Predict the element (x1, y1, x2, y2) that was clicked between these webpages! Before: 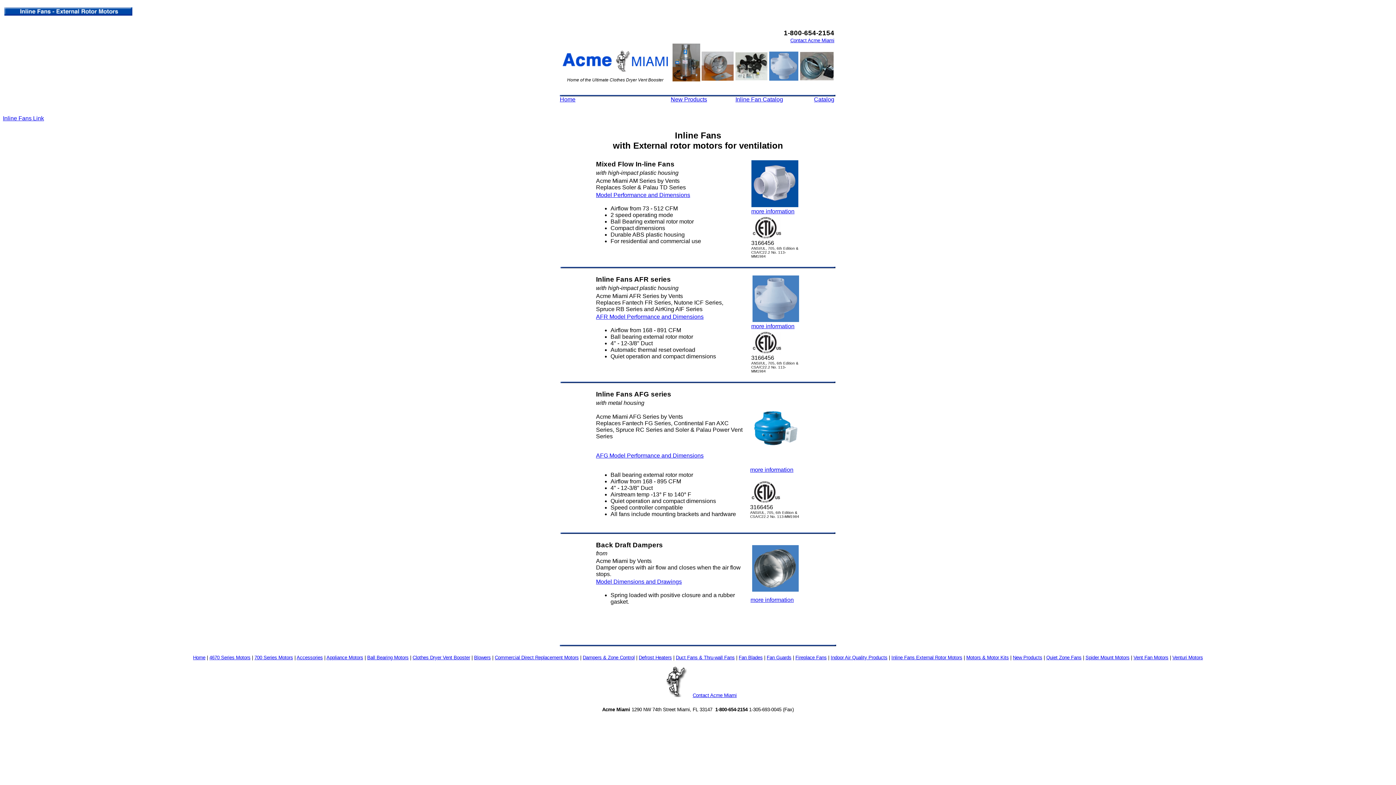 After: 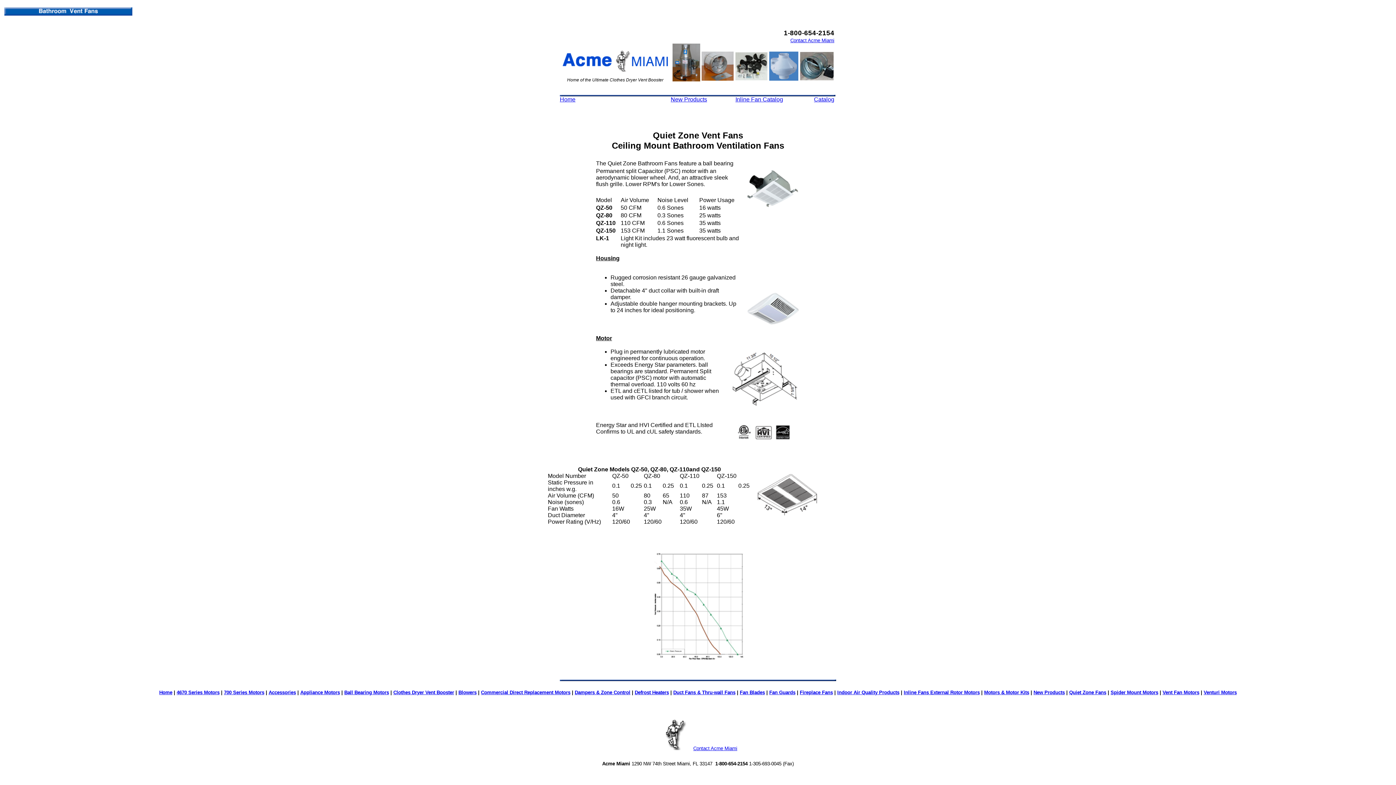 Action: bbox: (1046, 655, 1081, 660) label: Quiet Zone Fans